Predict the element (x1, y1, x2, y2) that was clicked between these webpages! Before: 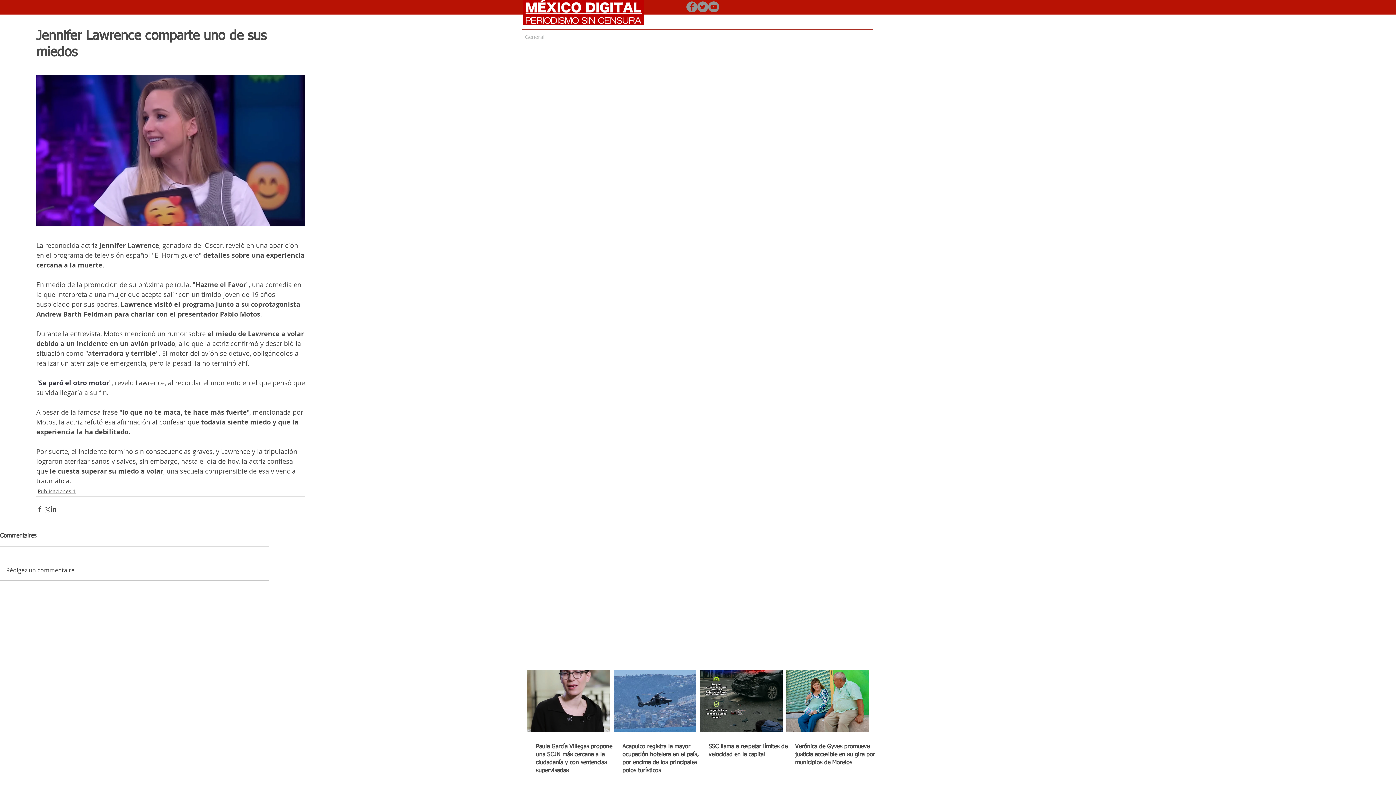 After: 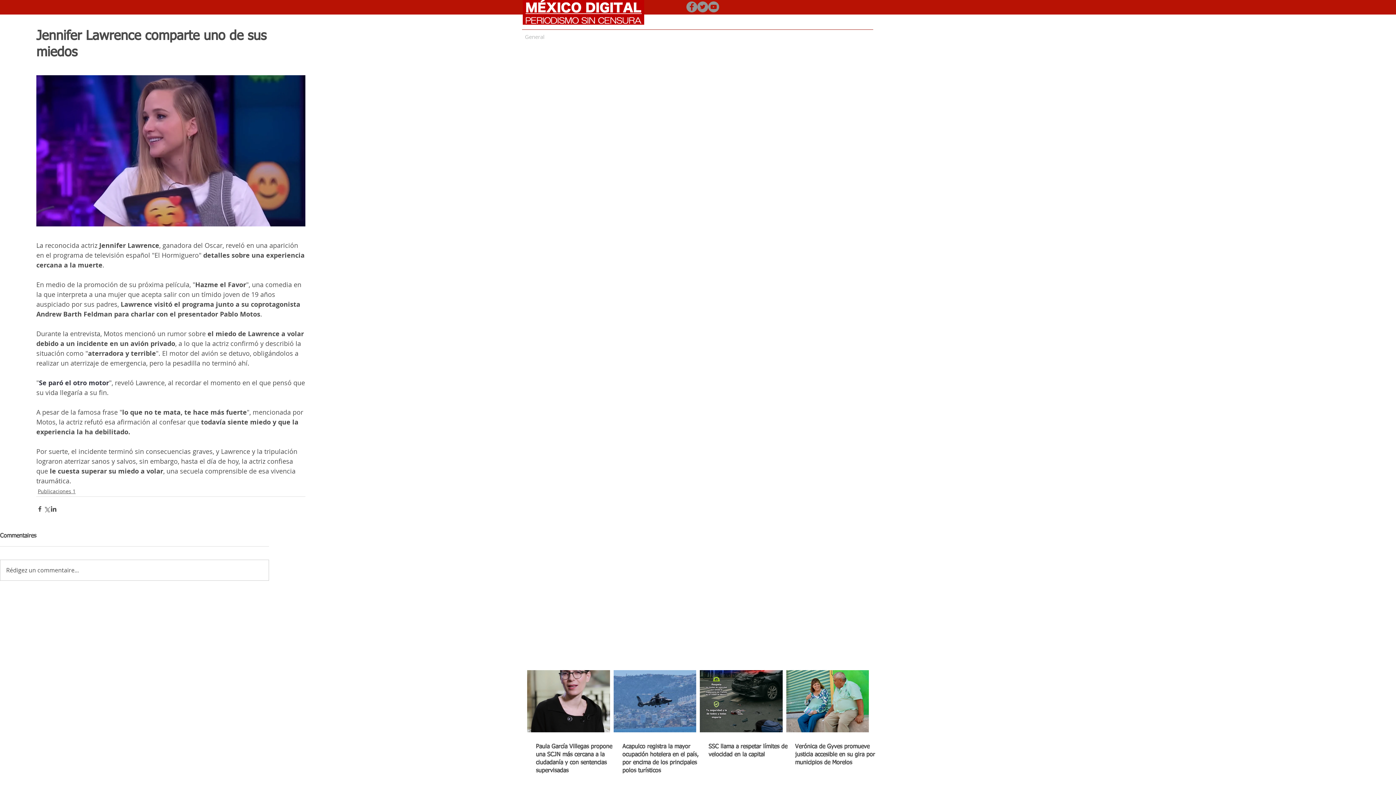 Action: label: Facebook - Gris Círculo bbox: (686, 1, 697, 12)